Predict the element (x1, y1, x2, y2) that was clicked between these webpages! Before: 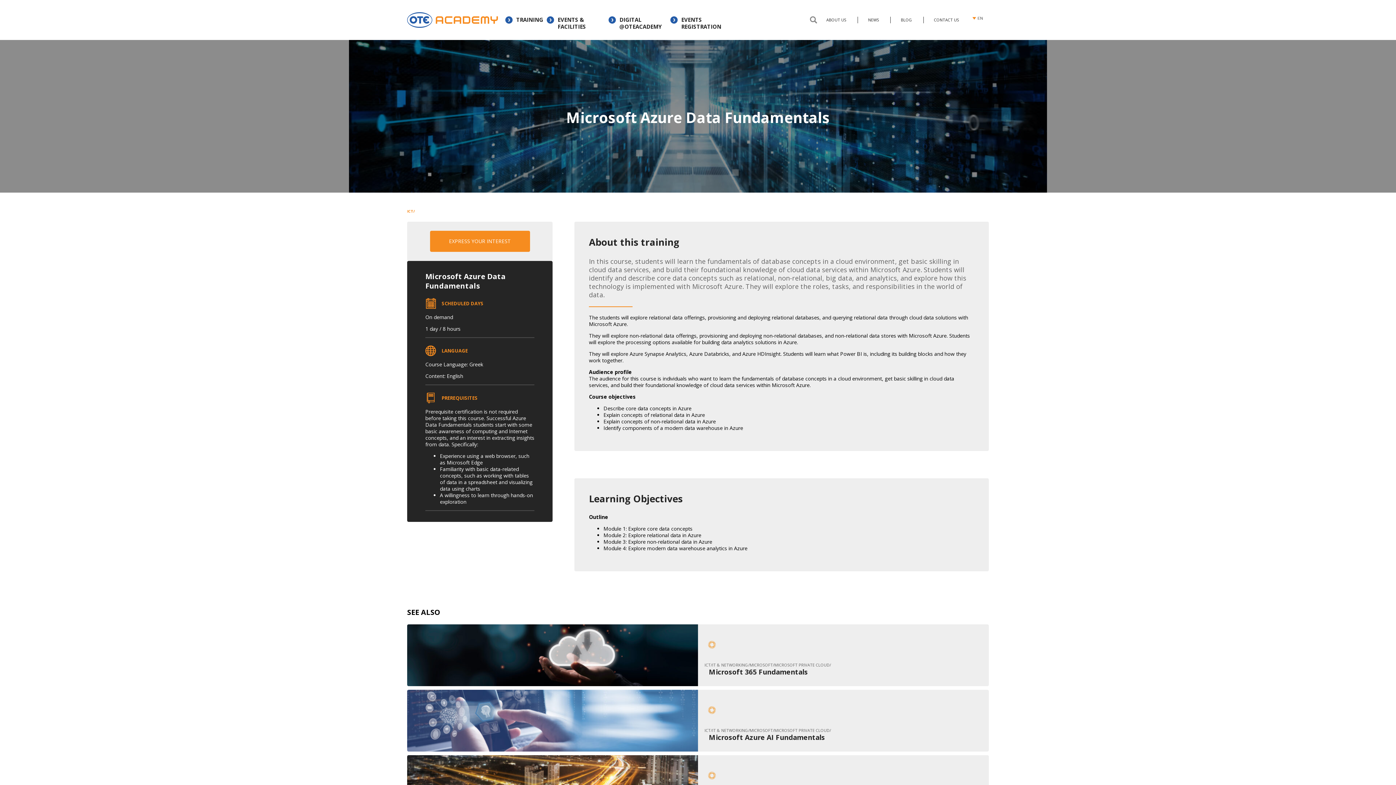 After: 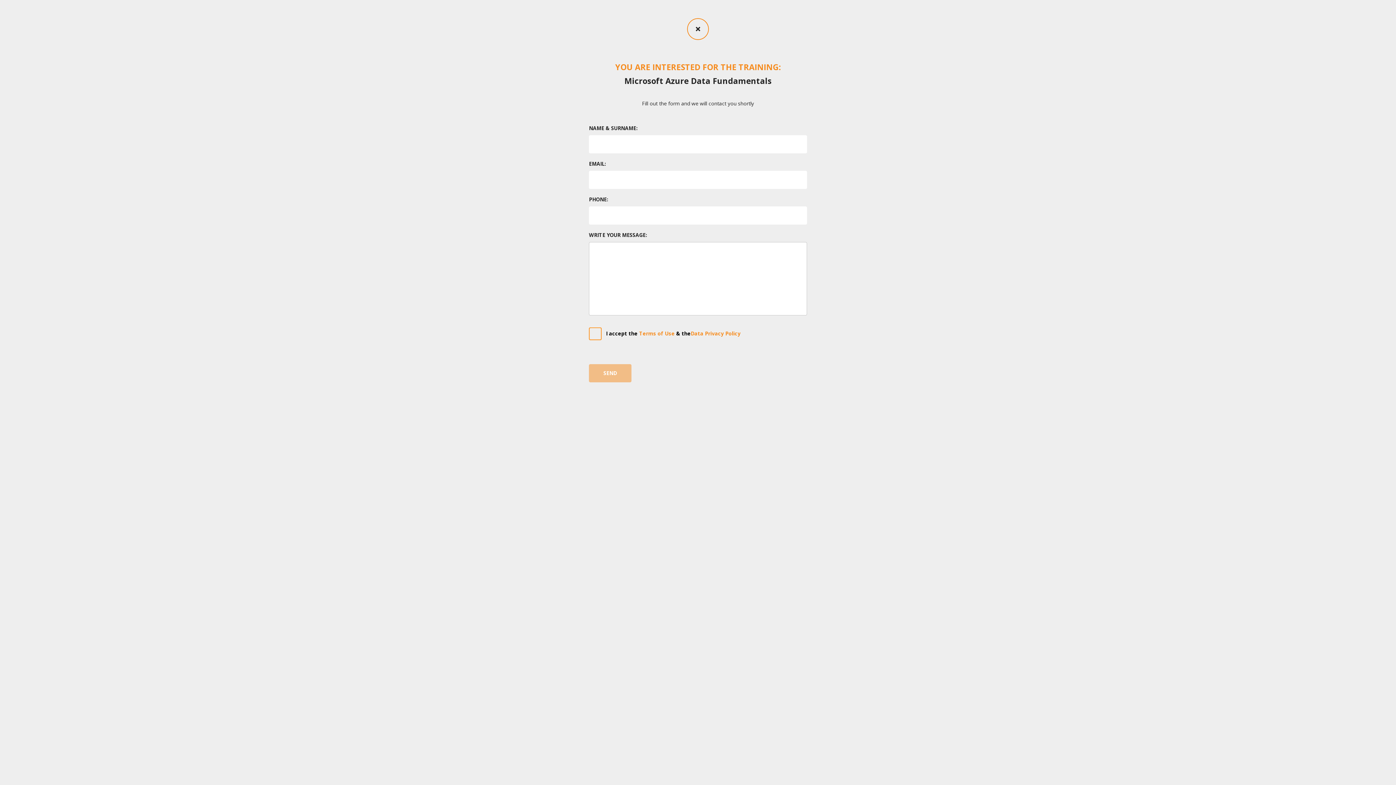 Action: label: EXPRESS YOUR INTEREST bbox: (430, 230, 530, 252)